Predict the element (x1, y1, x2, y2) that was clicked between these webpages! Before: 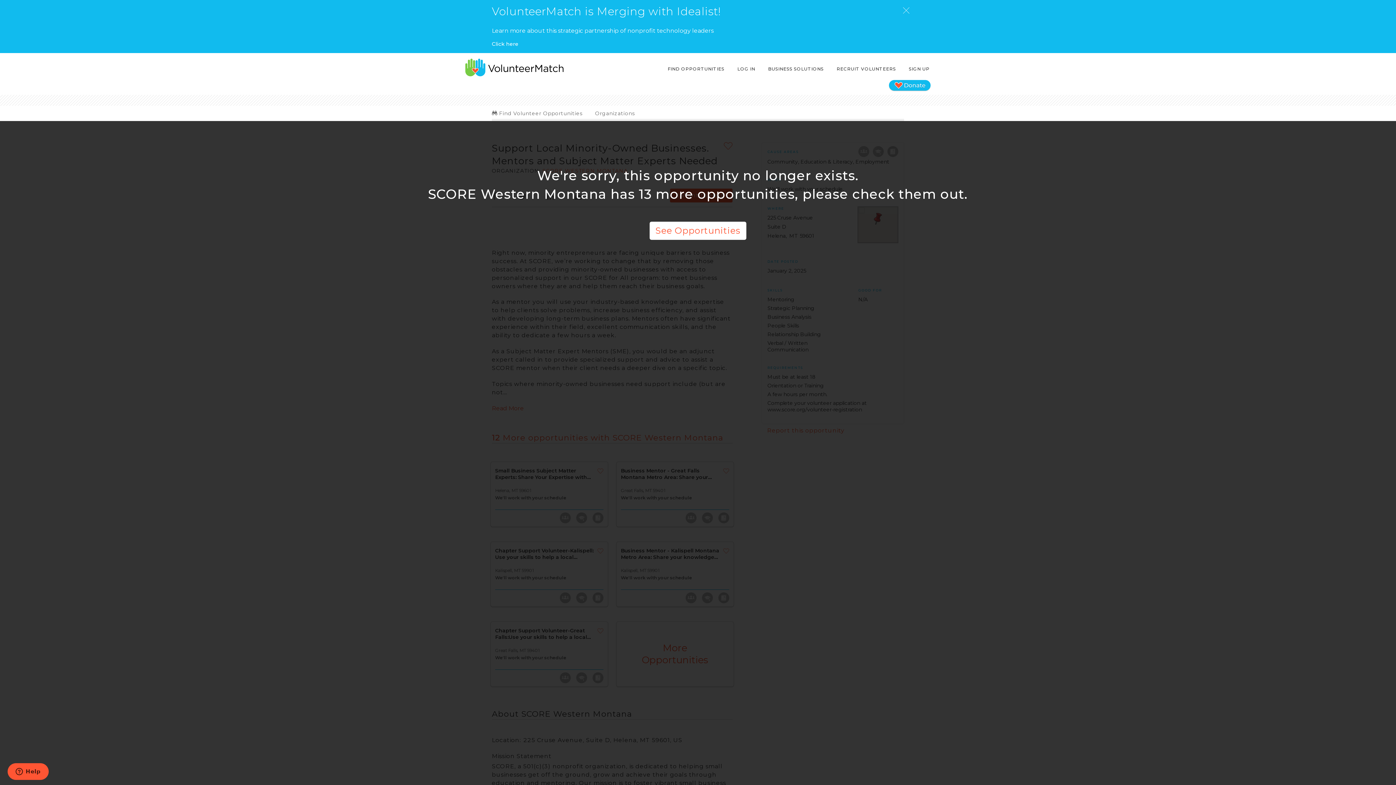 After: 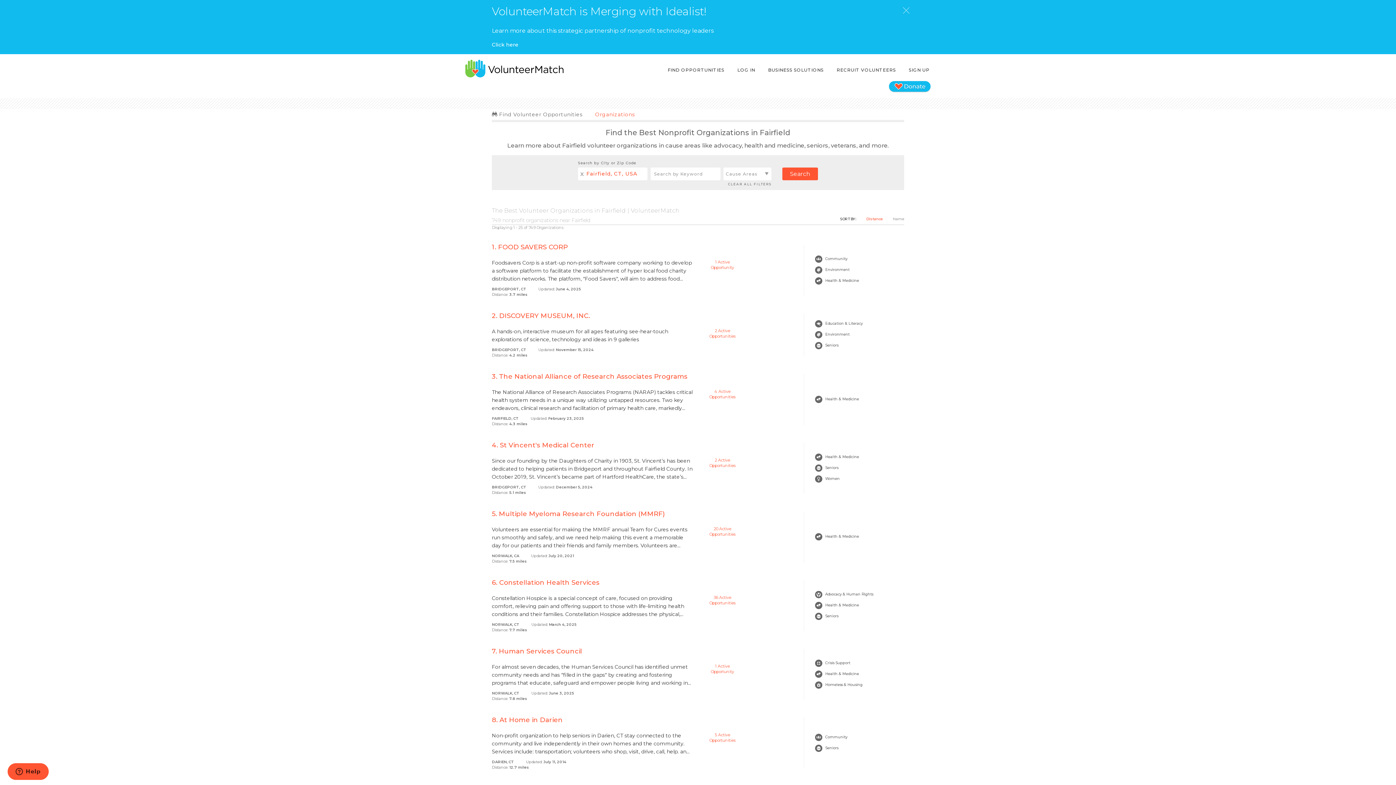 Action: label: Organizations bbox: (595, 110, 635, 116)